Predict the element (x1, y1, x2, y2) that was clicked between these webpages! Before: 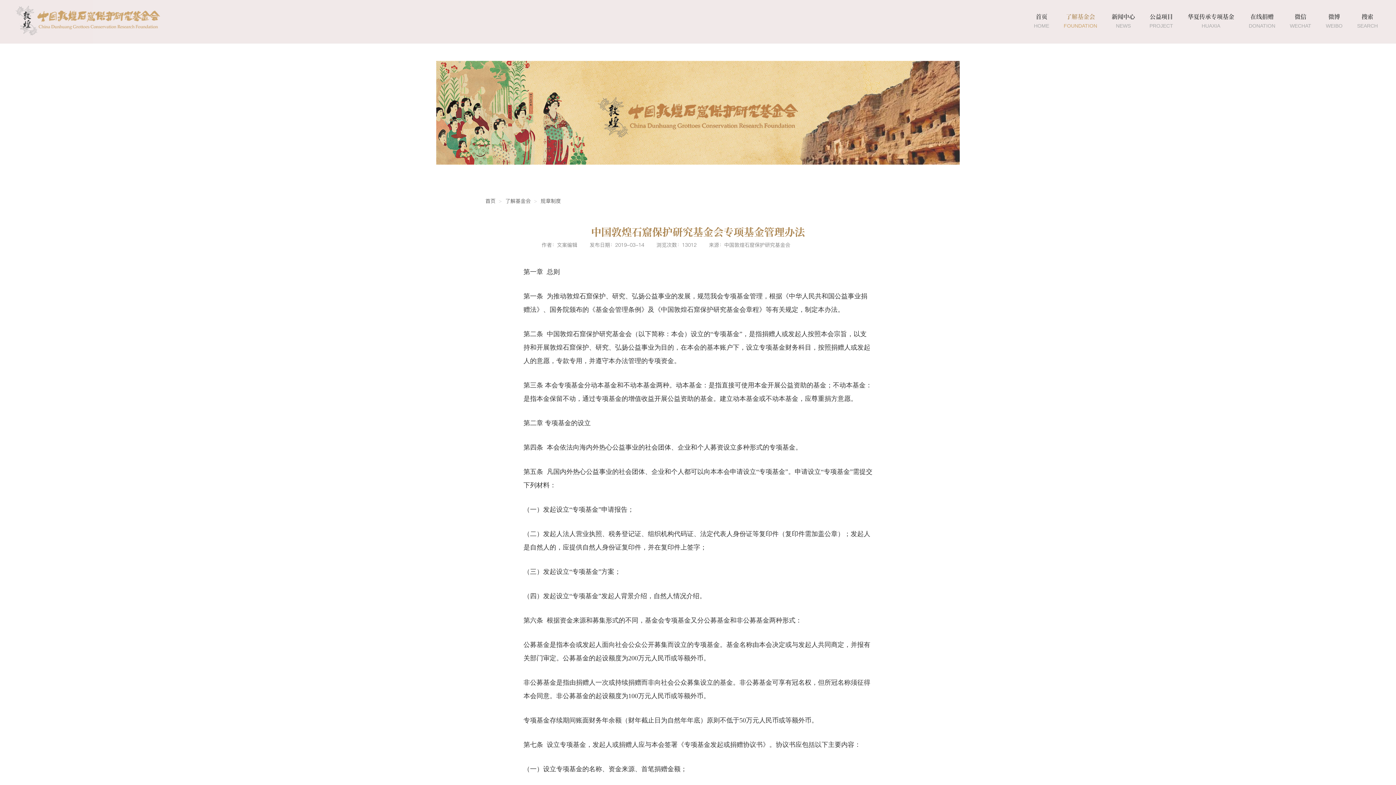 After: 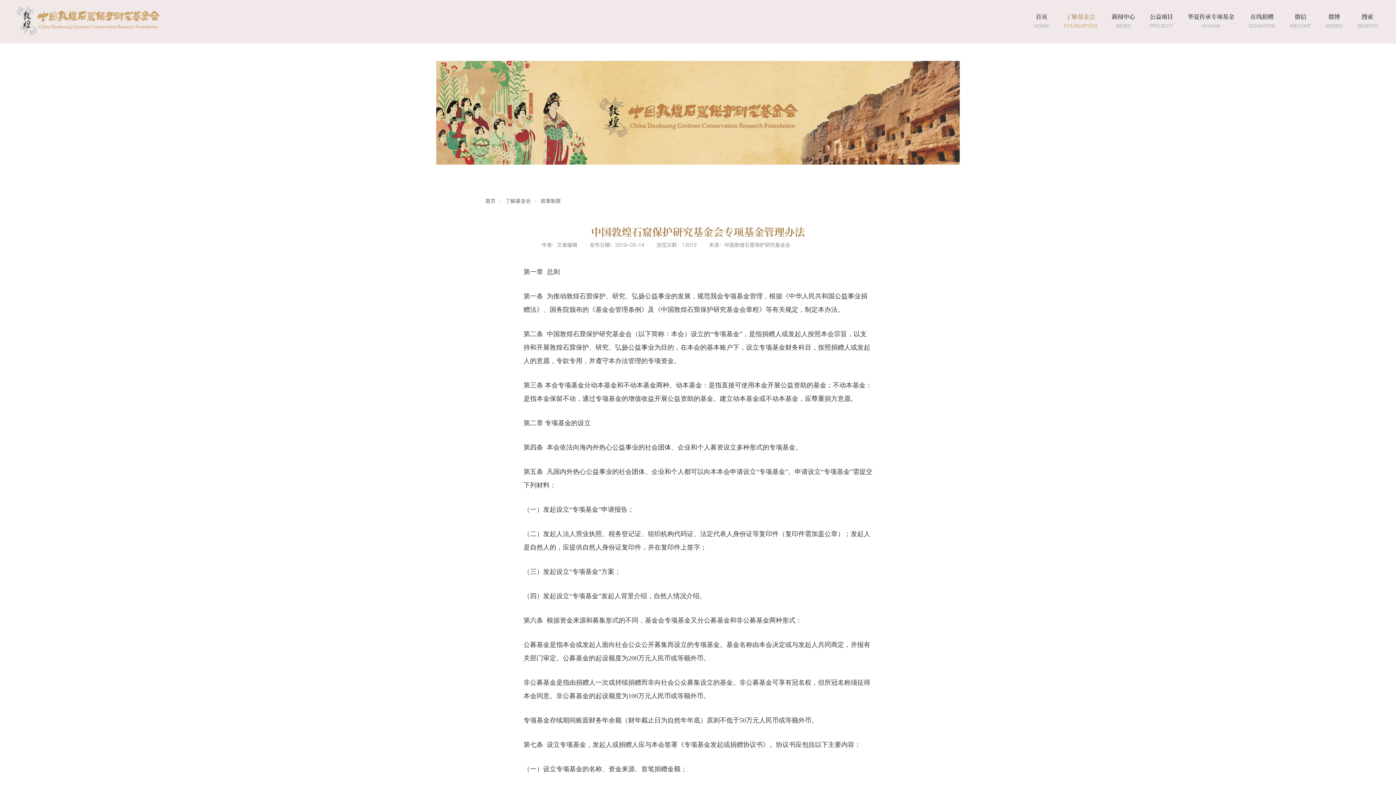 Action: bbox: (14, 11, 160, 27)